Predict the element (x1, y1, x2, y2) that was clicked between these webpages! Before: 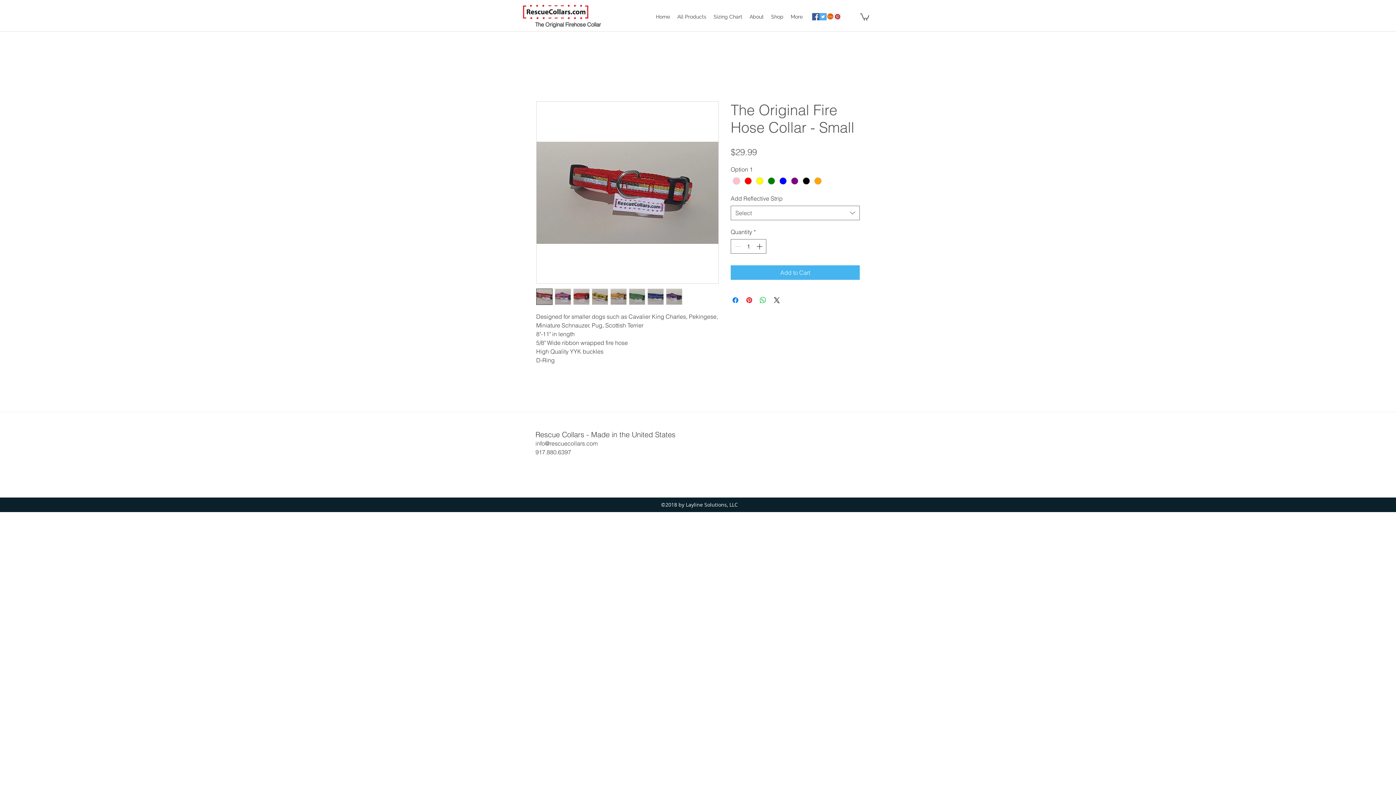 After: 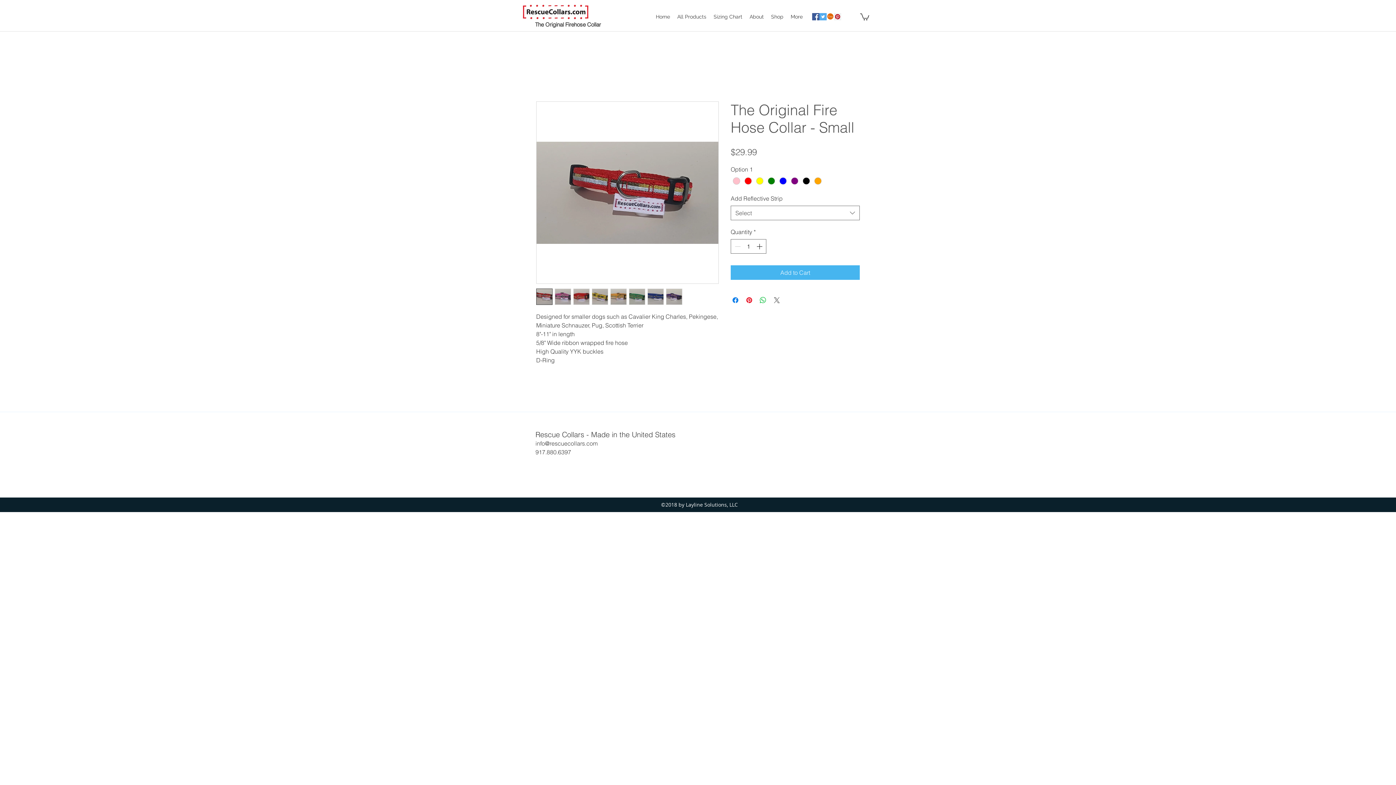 Action: label: Share on X bbox: (772, 296, 781, 304)